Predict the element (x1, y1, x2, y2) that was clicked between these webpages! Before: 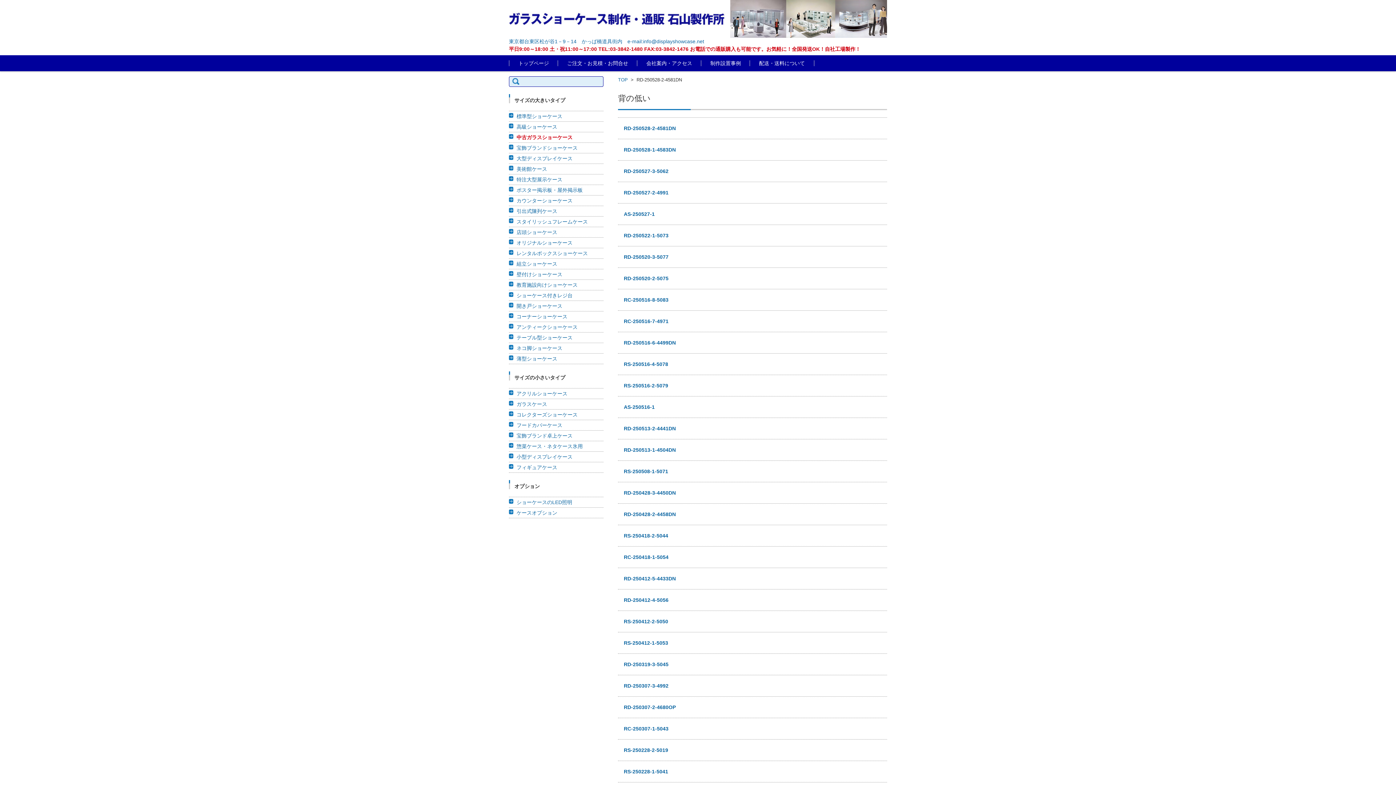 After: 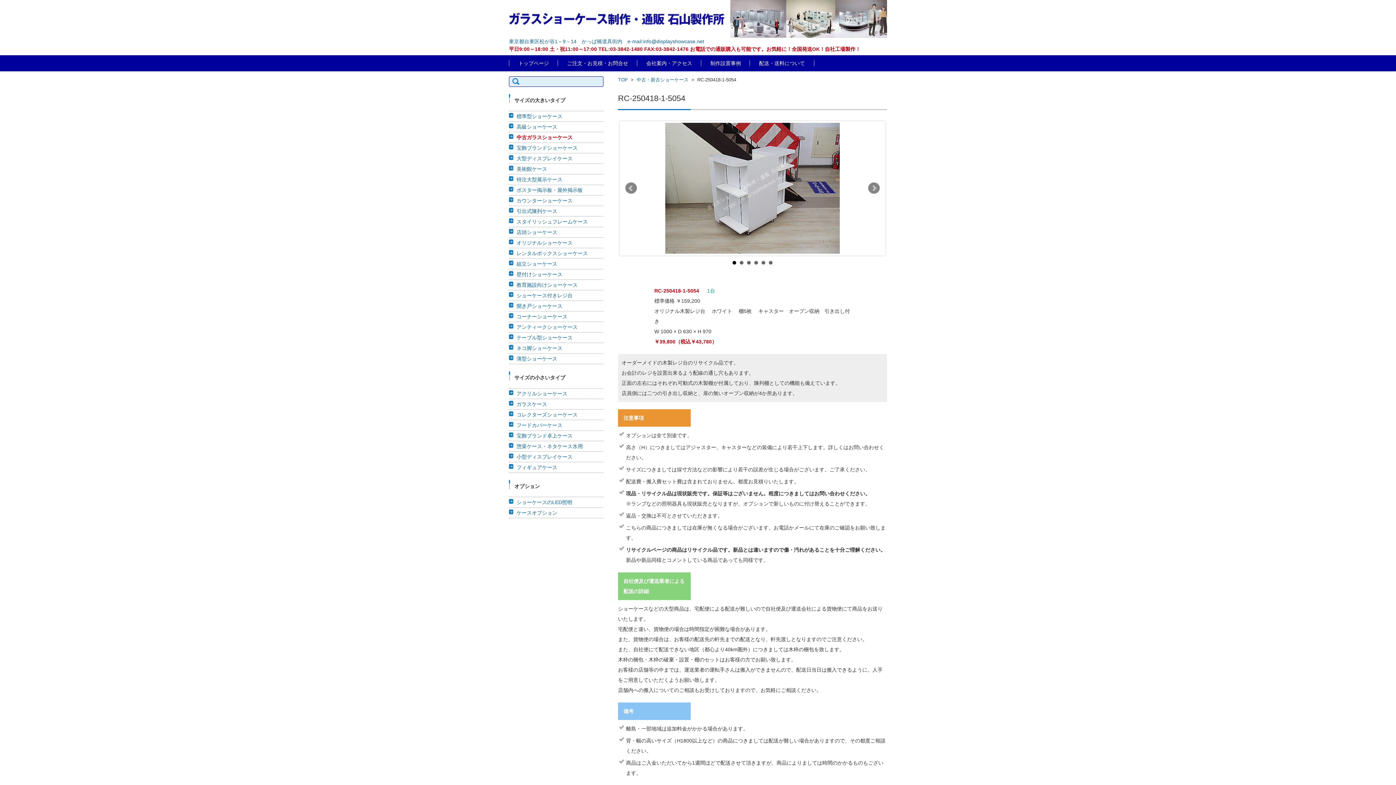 Action: bbox: (624, 554, 668, 560) label: RC-250418-1-5054